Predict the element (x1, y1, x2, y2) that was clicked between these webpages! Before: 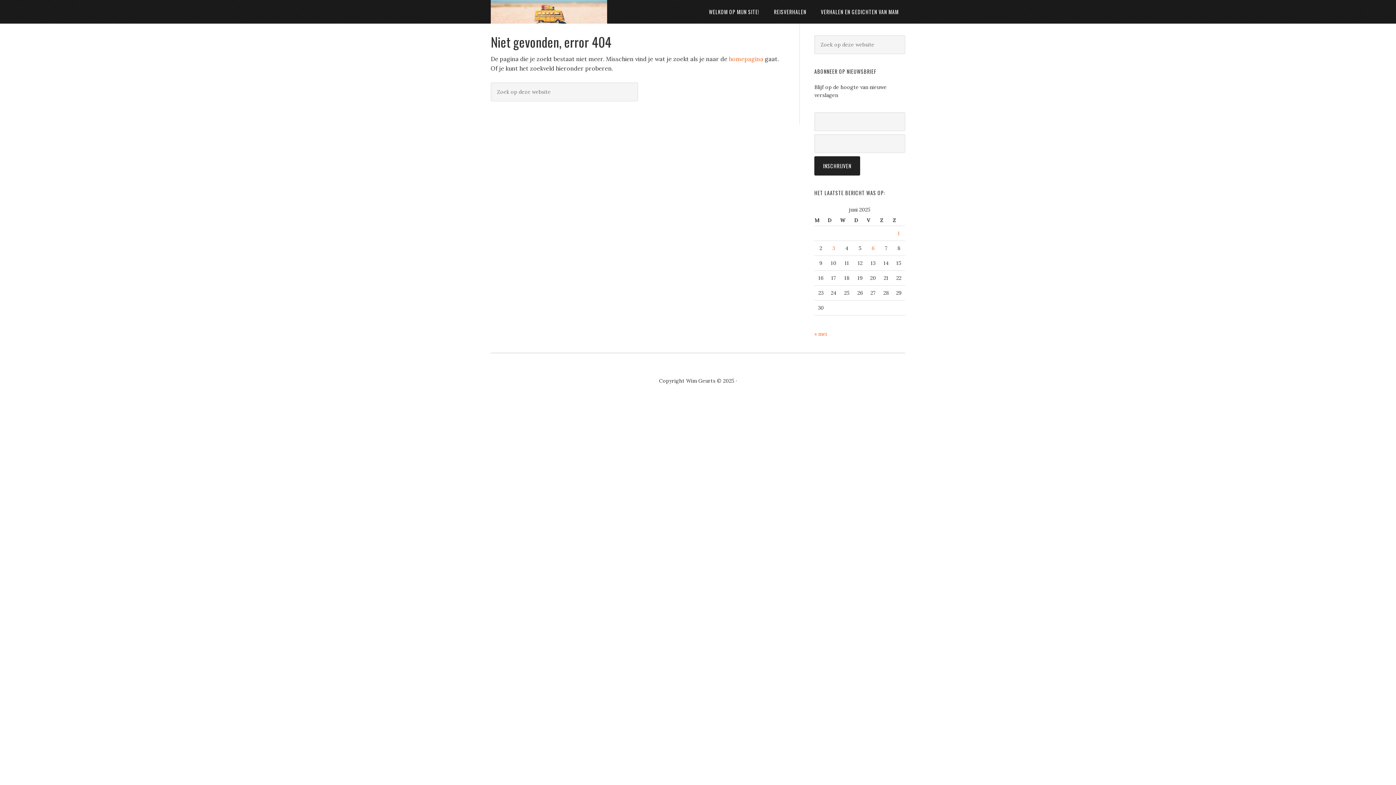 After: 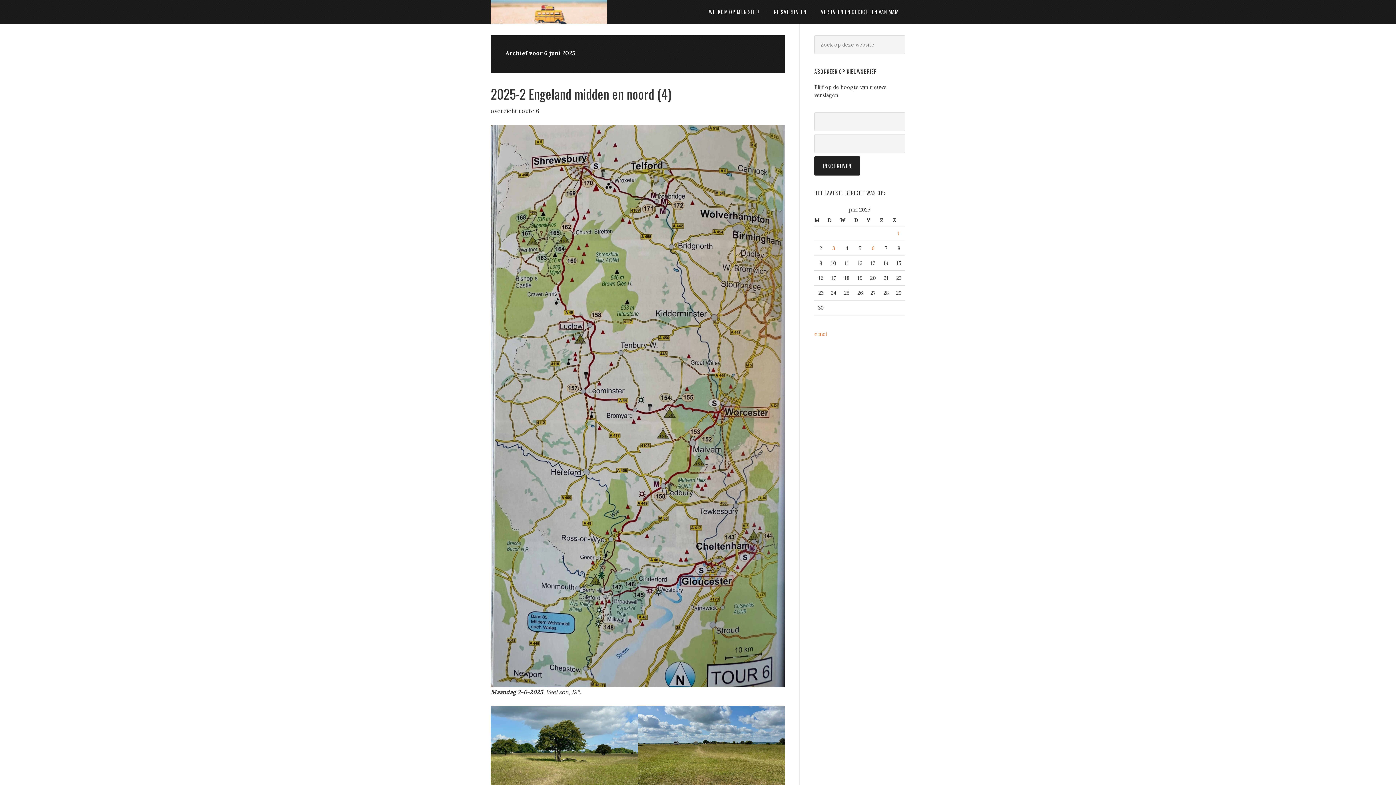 Action: label: Berichten gepubliceerd op 6 June 2025 bbox: (871, 245, 874, 251)